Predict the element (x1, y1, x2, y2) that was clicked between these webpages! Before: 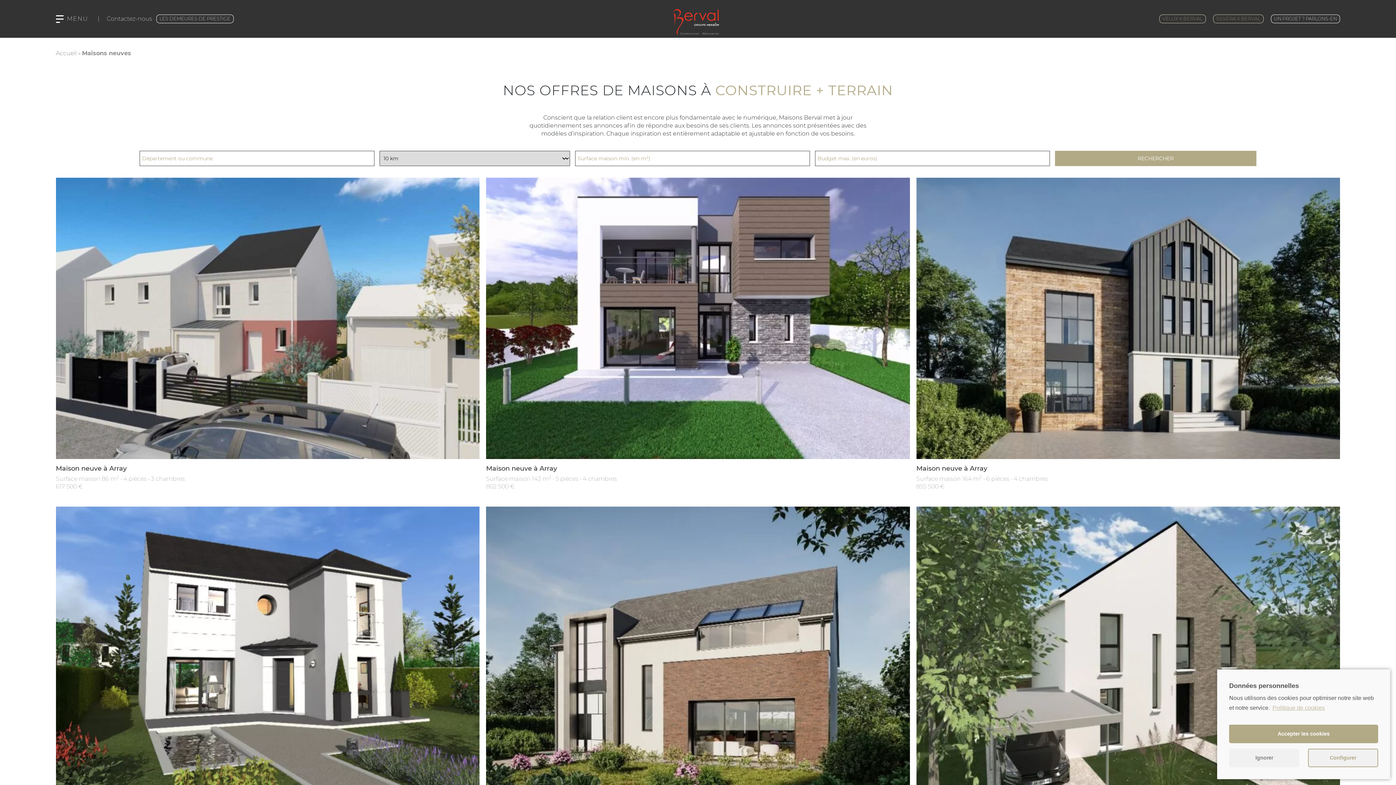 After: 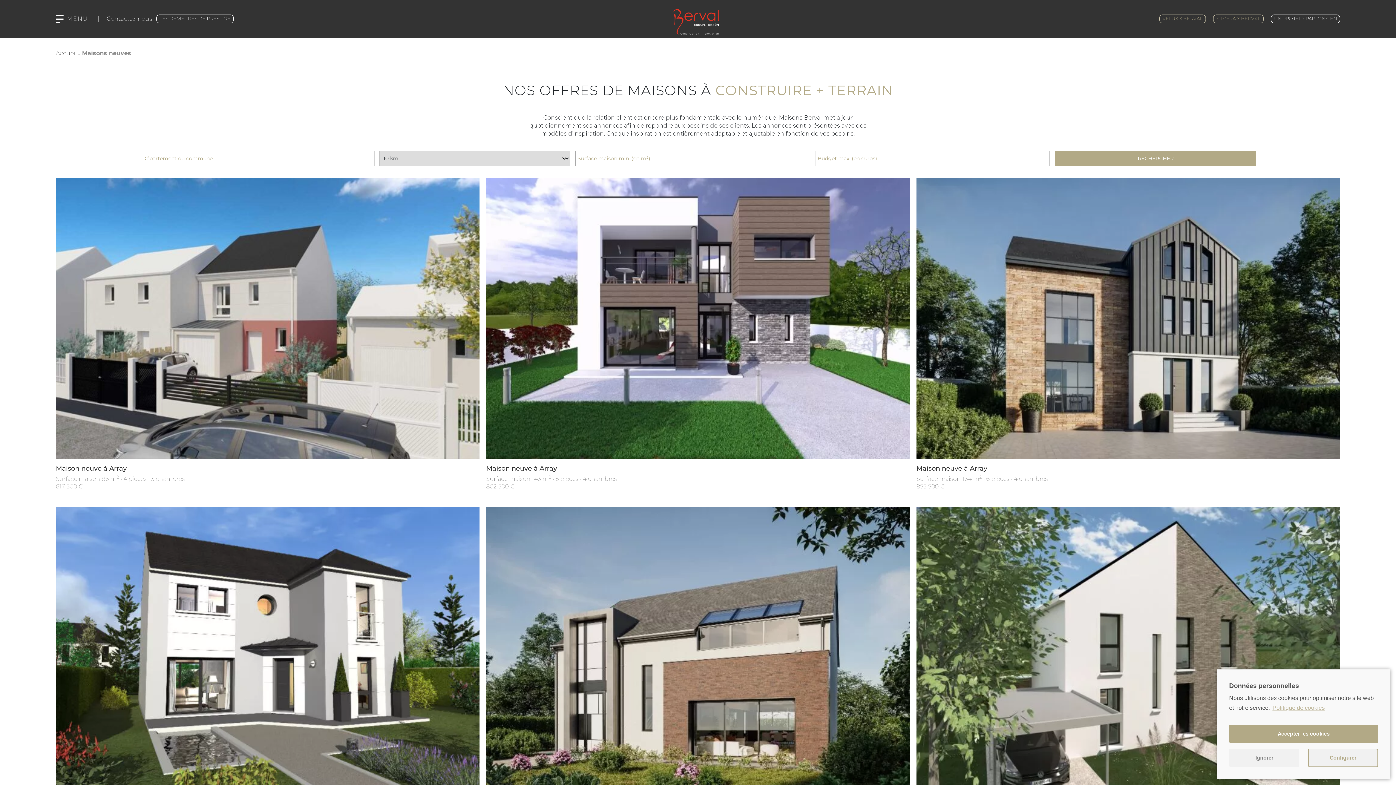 Action: label: RECHERCHER bbox: (1055, 150, 1256, 166)